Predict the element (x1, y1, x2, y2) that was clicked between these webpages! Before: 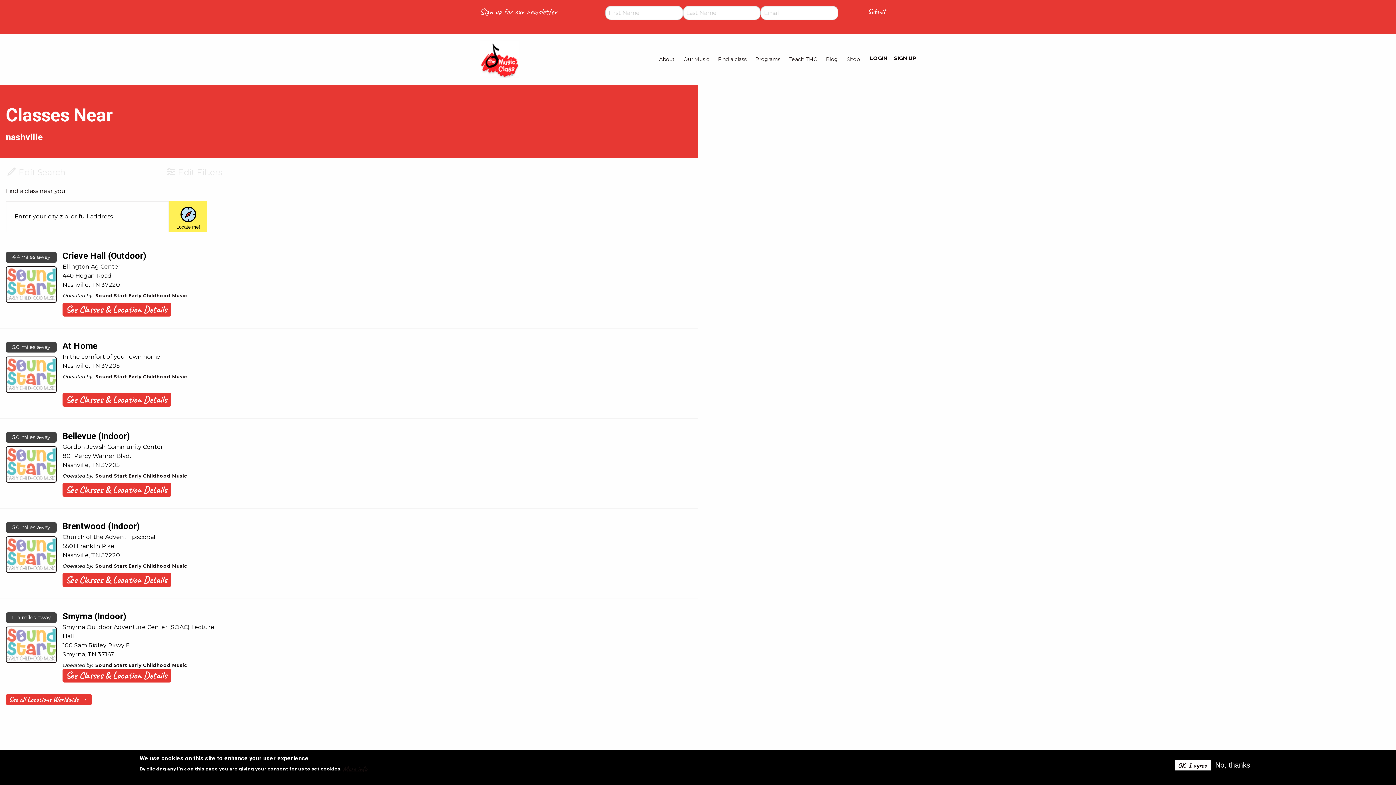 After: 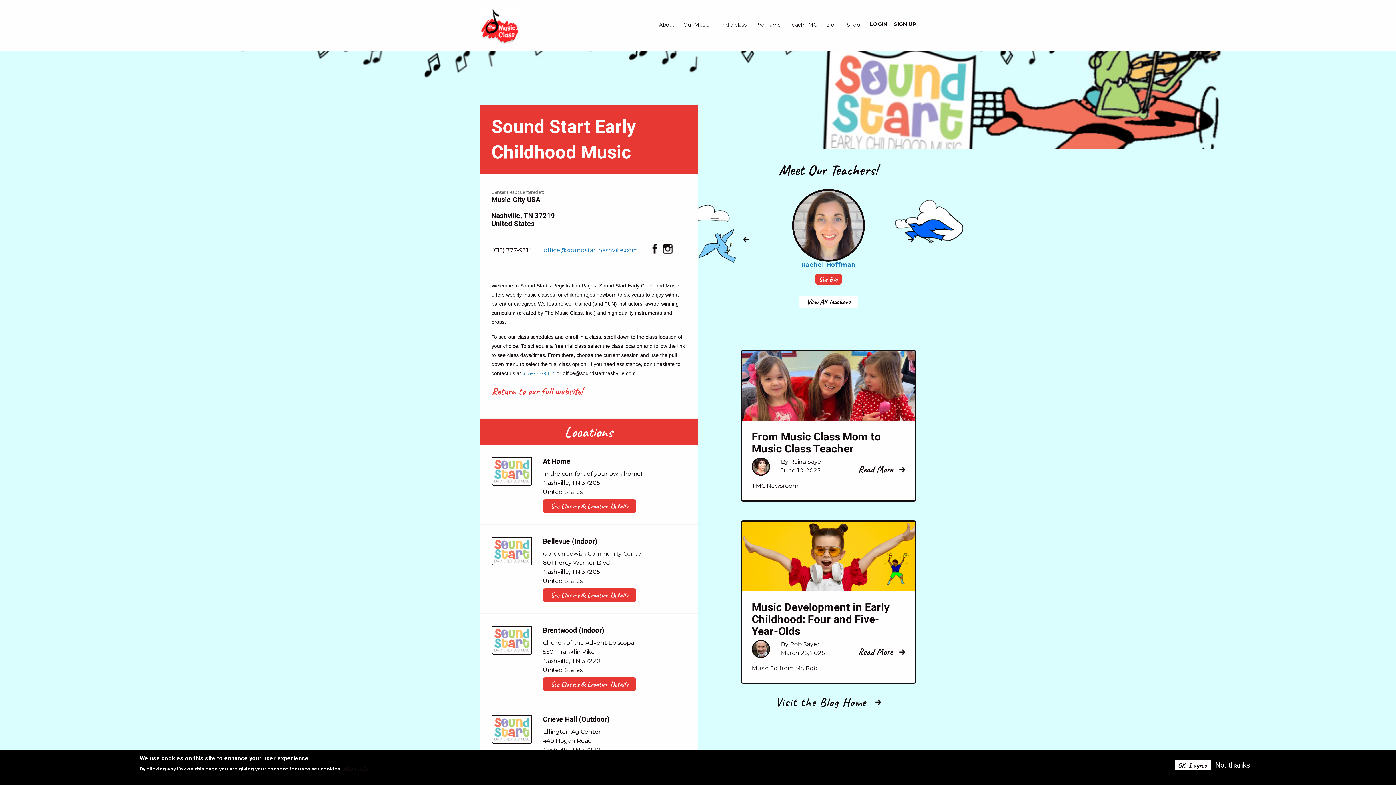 Action: bbox: (95, 473, 187, 478) label: Sound Start Early Childhood Music